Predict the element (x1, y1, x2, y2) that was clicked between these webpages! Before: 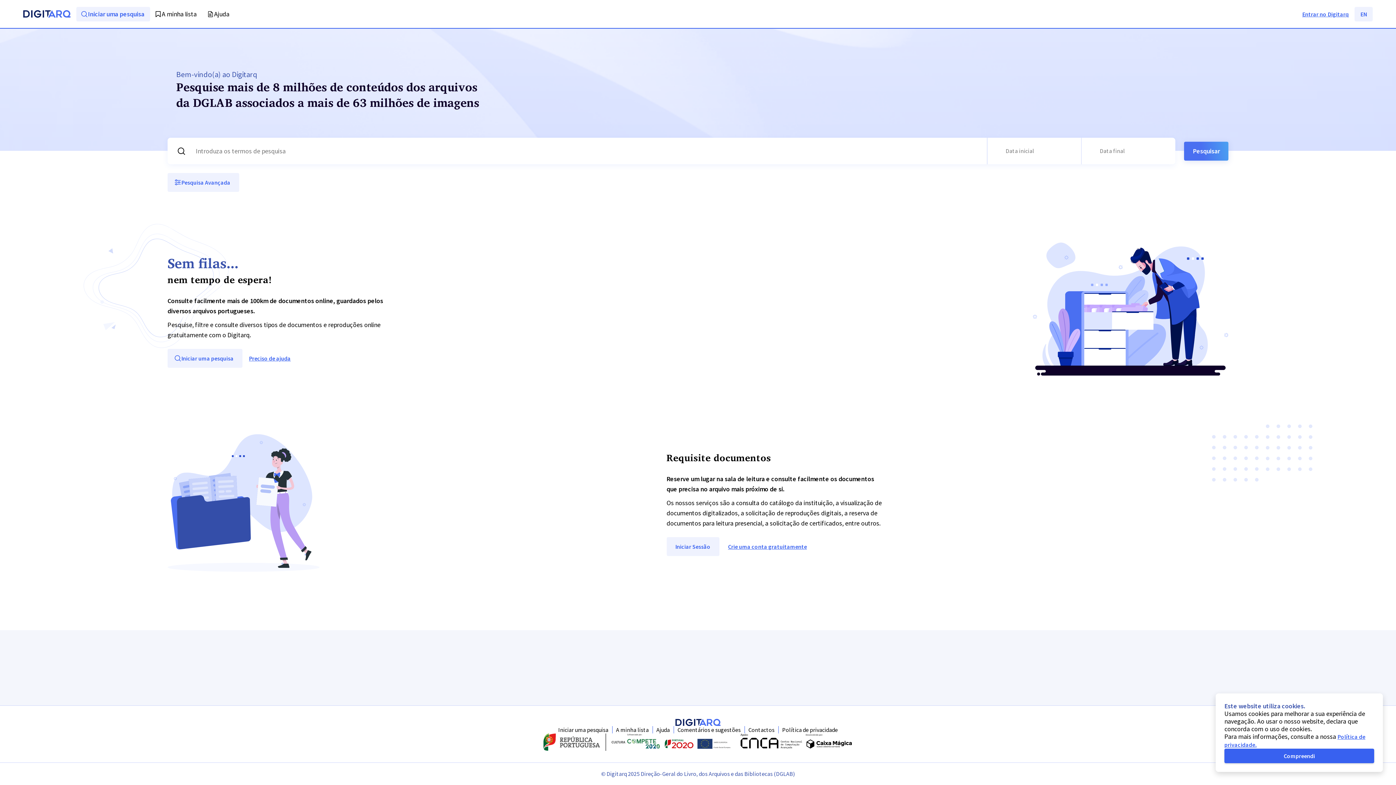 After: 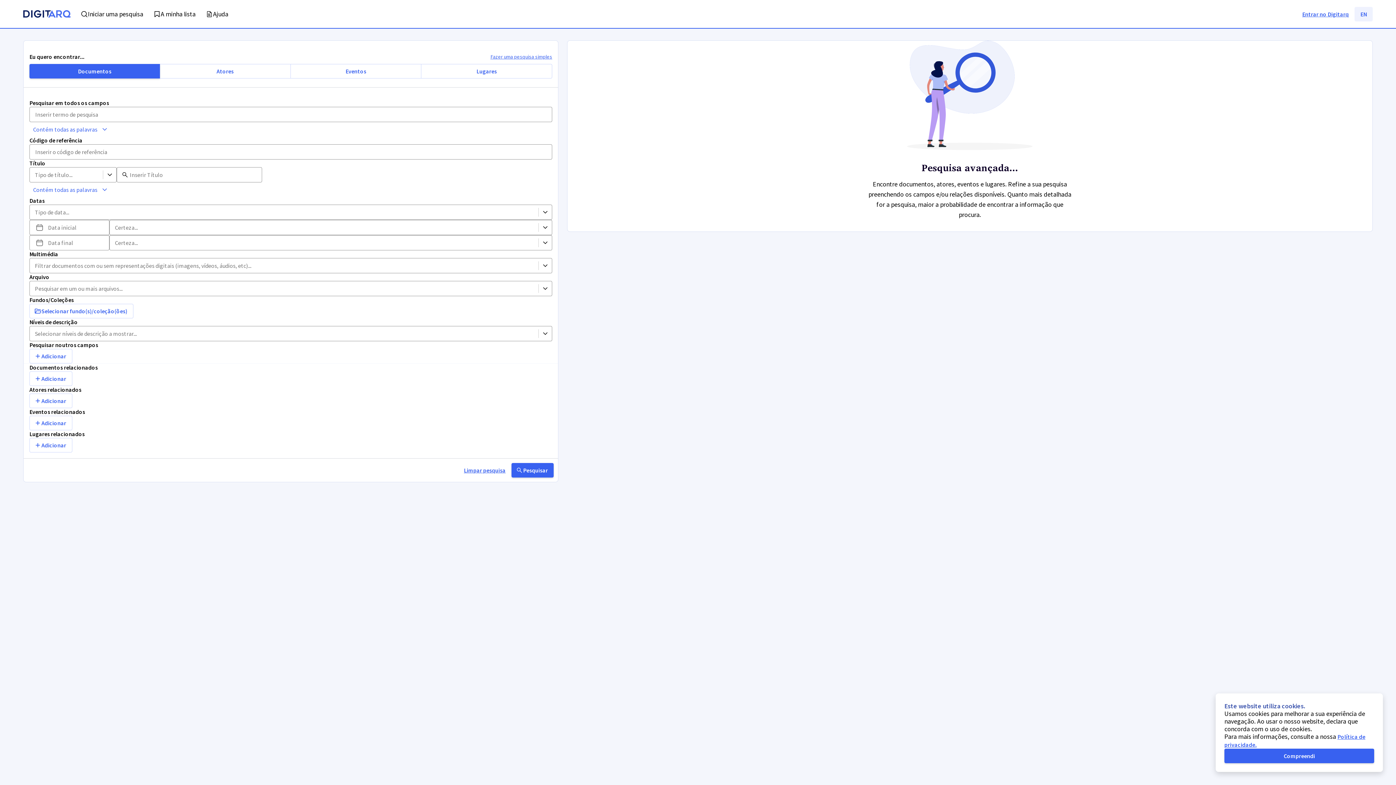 Action: bbox: (167, 173, 239, 192) label: Pesquisa Avançada